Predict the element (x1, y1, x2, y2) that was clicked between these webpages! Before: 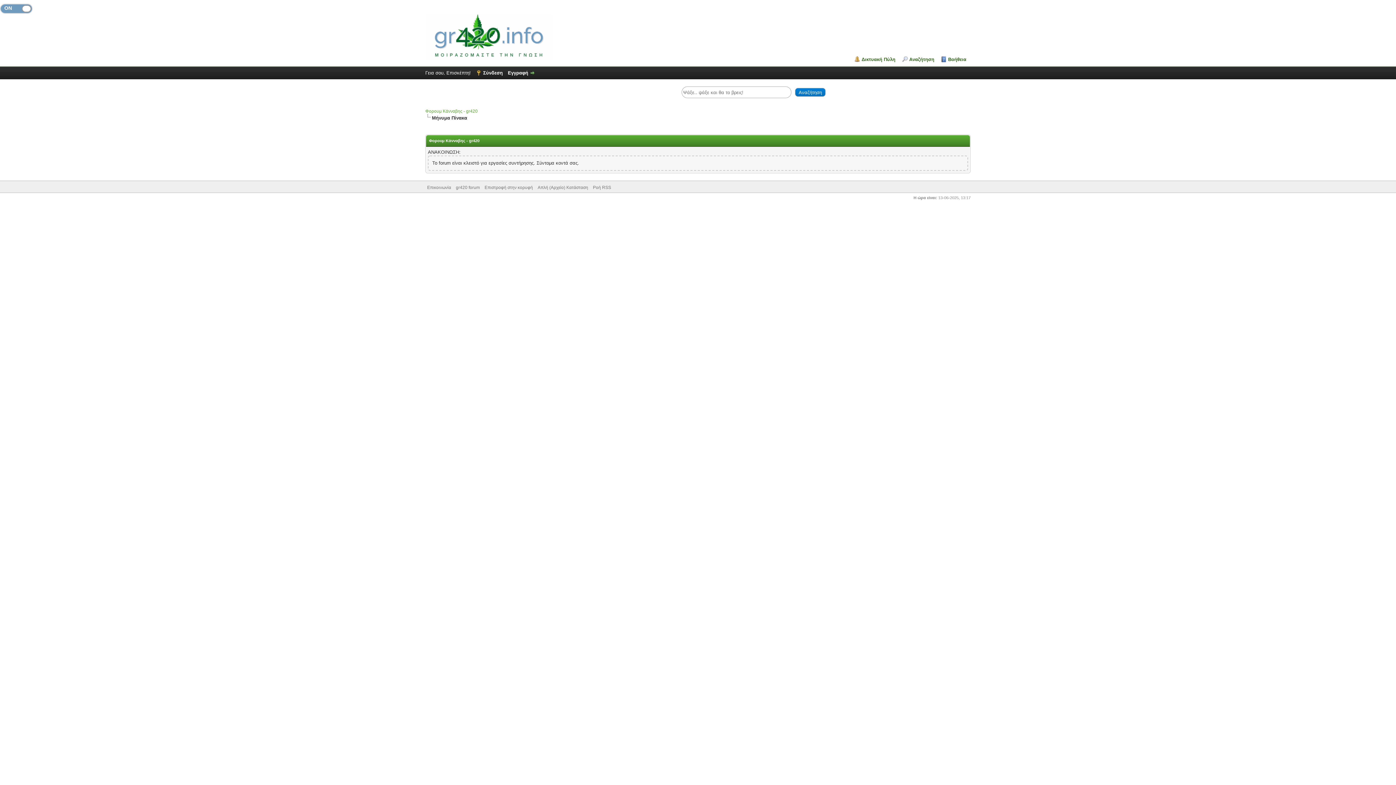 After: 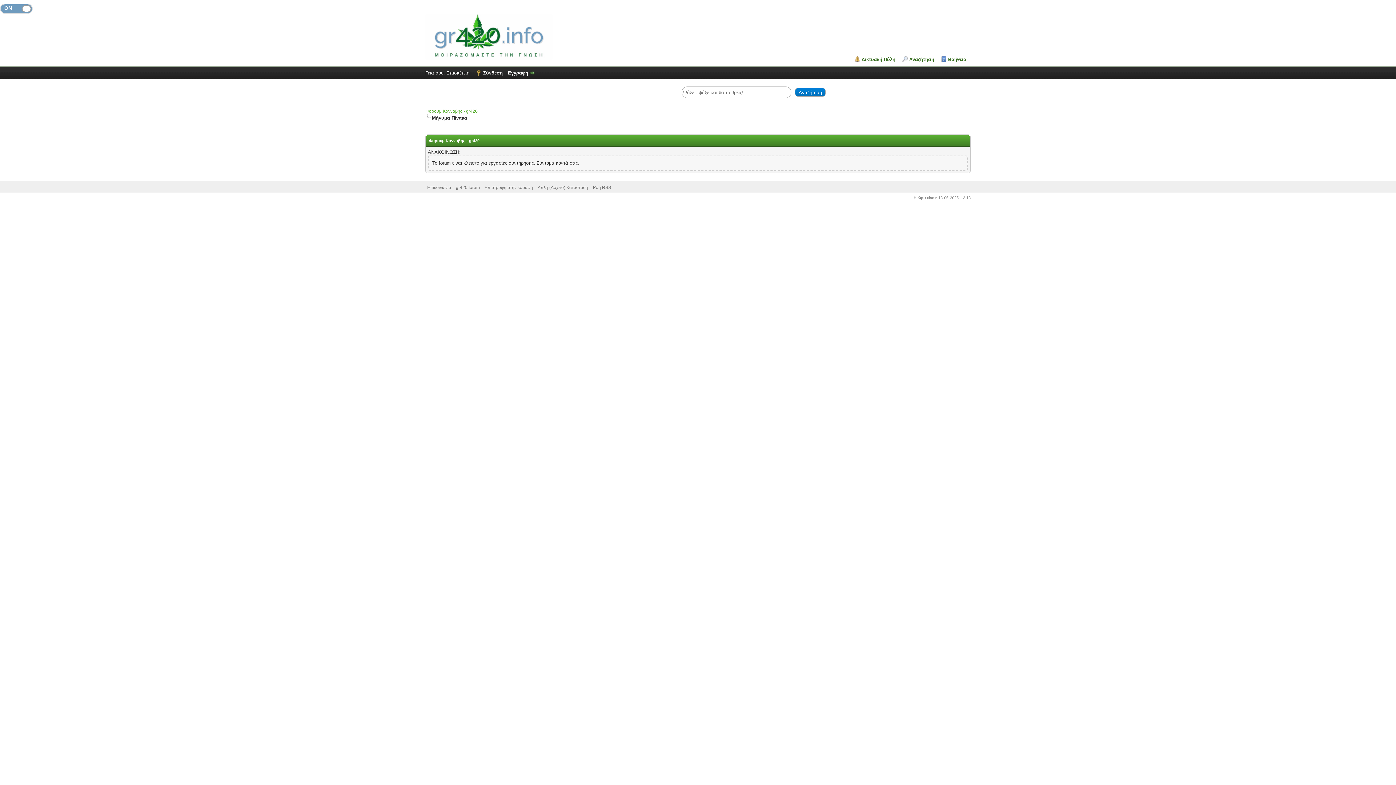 Action: bbox: (902, 56, 934, 62) label: Αναζήτηση